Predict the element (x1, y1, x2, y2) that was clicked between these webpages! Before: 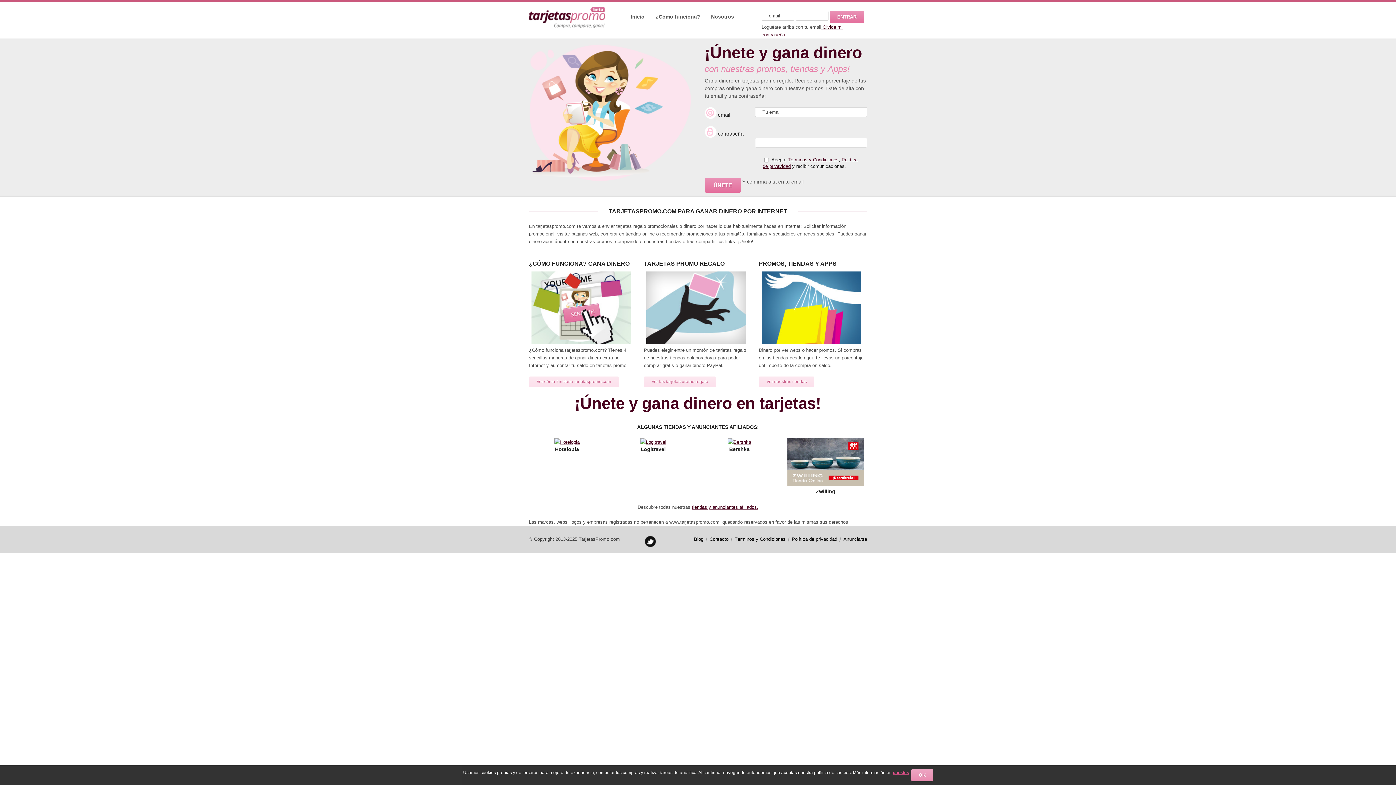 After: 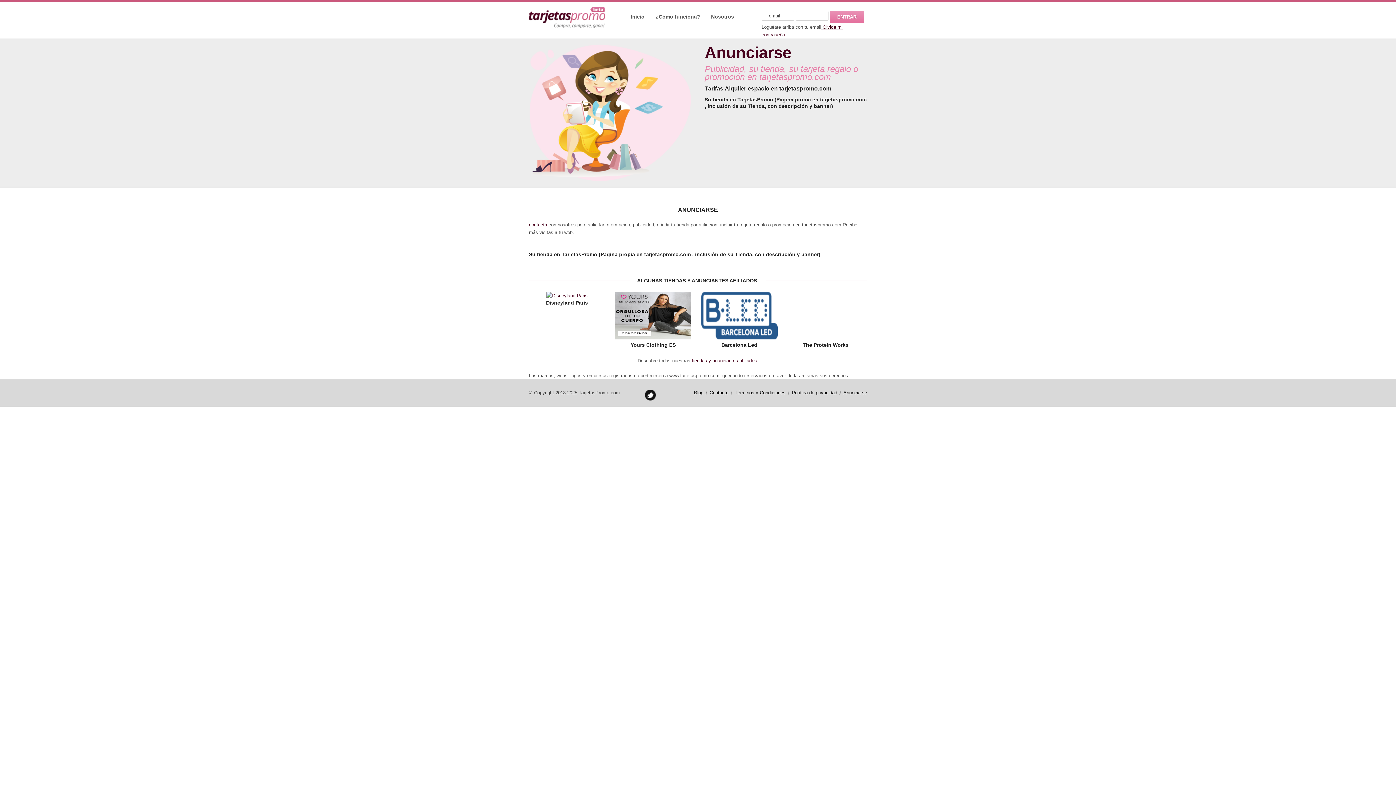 Action: bbox: (843, 536, 867, 542) label: Anunciarse